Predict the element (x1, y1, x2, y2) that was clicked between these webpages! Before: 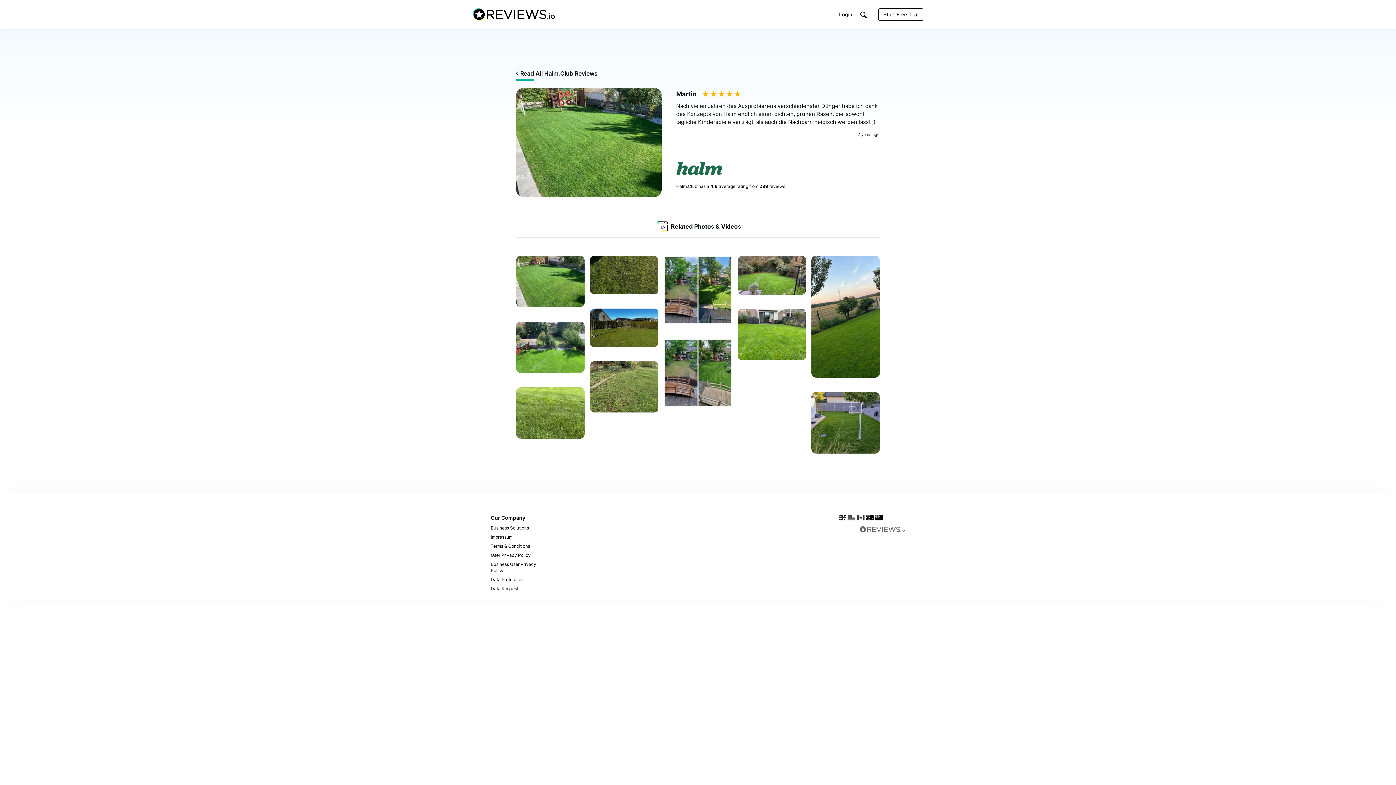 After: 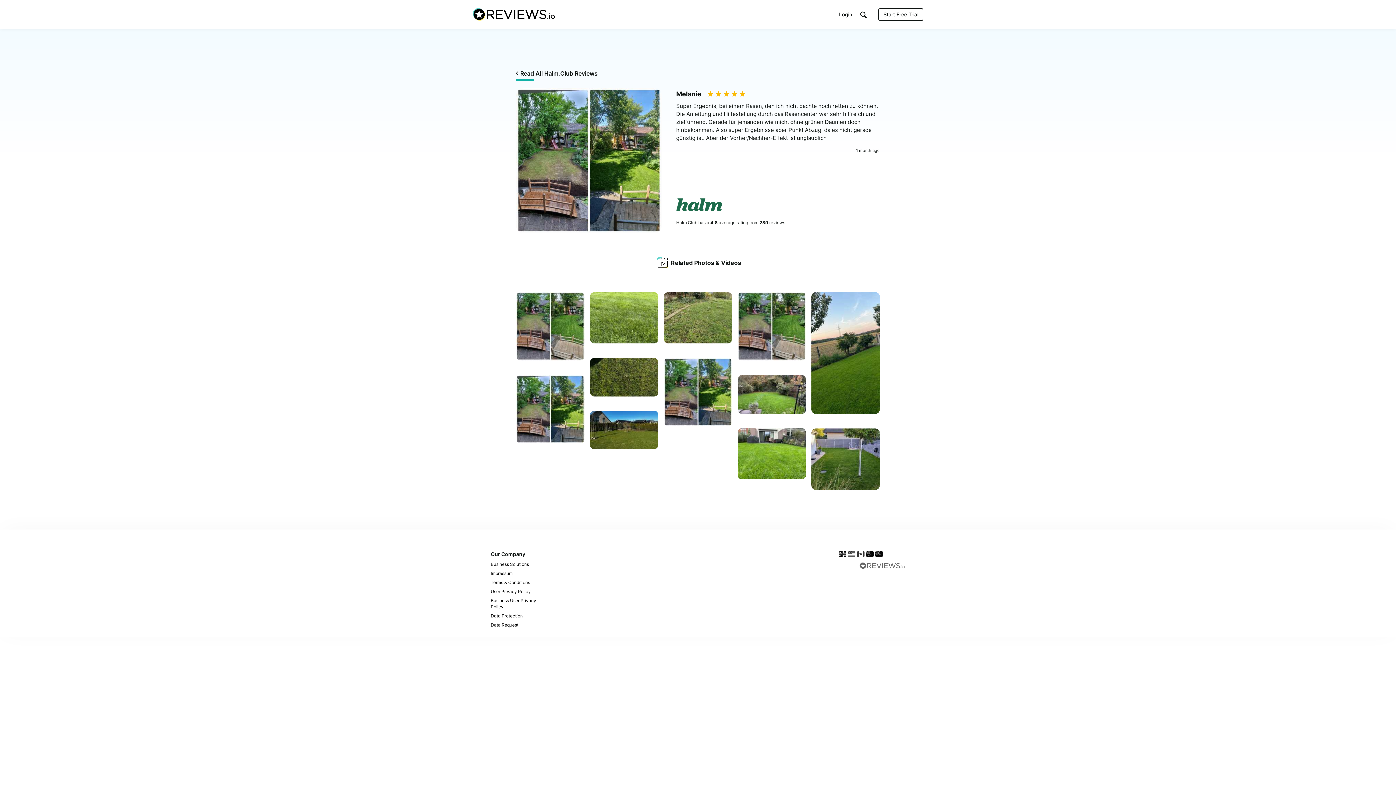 Action: label: Halm.Club
    
by Melanie bbox: (664, 256, 732, 326)